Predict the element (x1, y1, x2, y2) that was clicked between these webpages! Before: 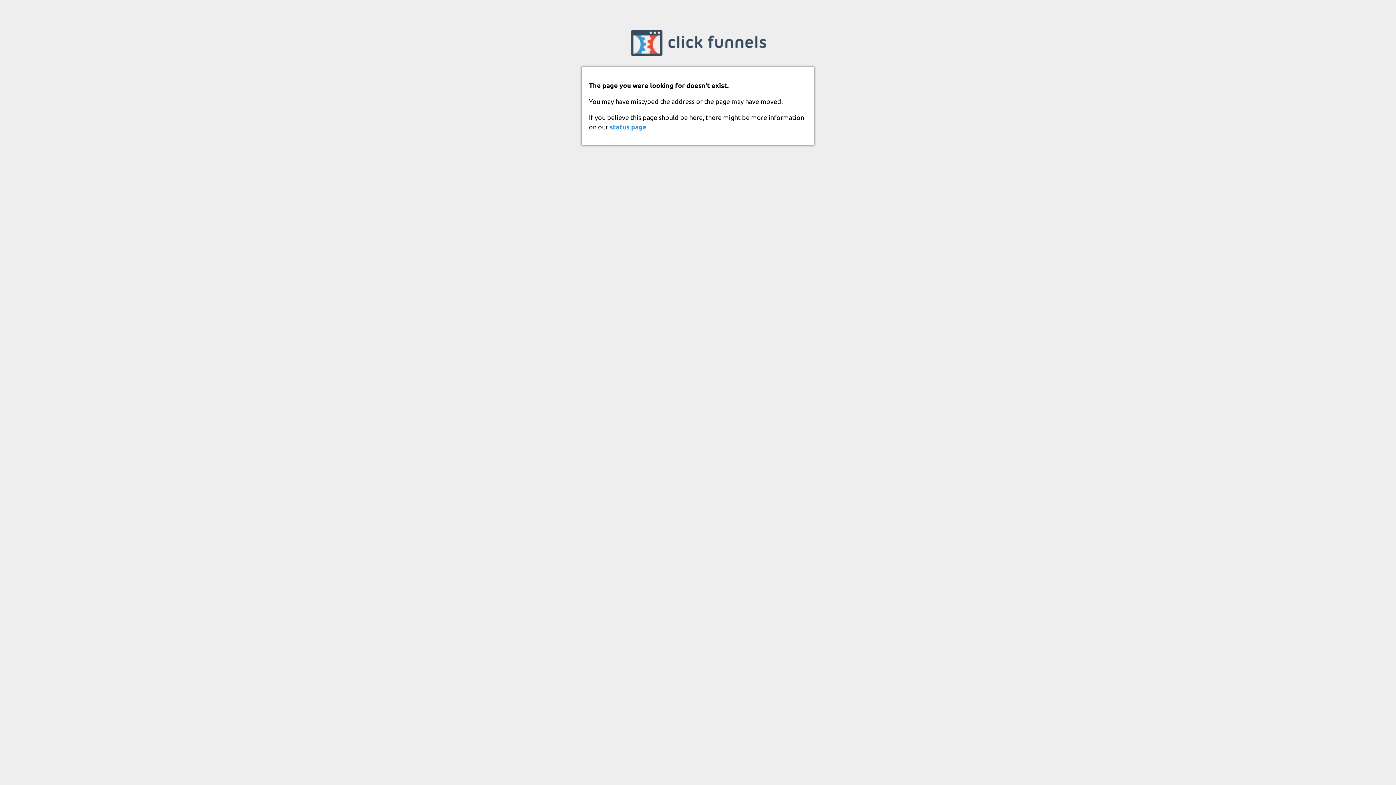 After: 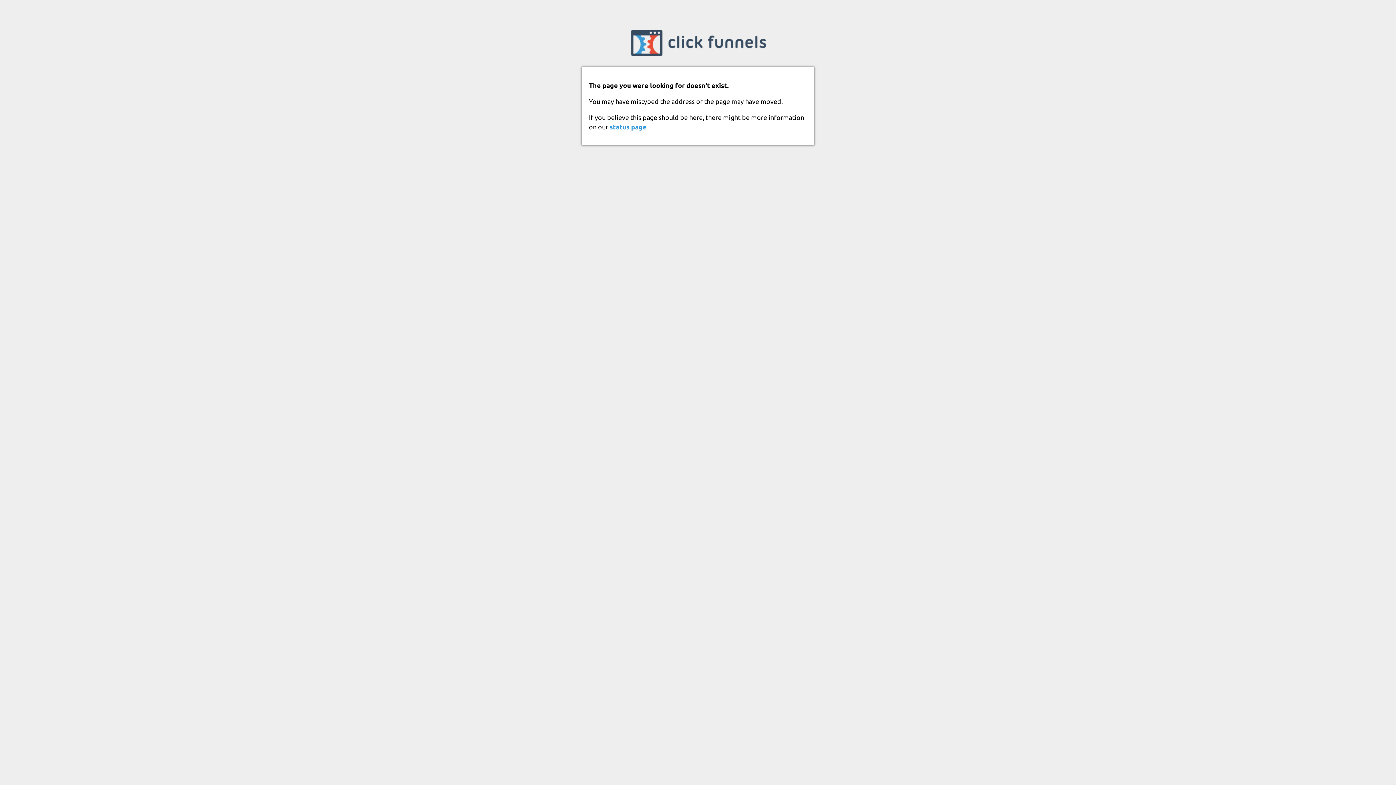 Action: label: status page bbox: (609, 123, 646, 130)